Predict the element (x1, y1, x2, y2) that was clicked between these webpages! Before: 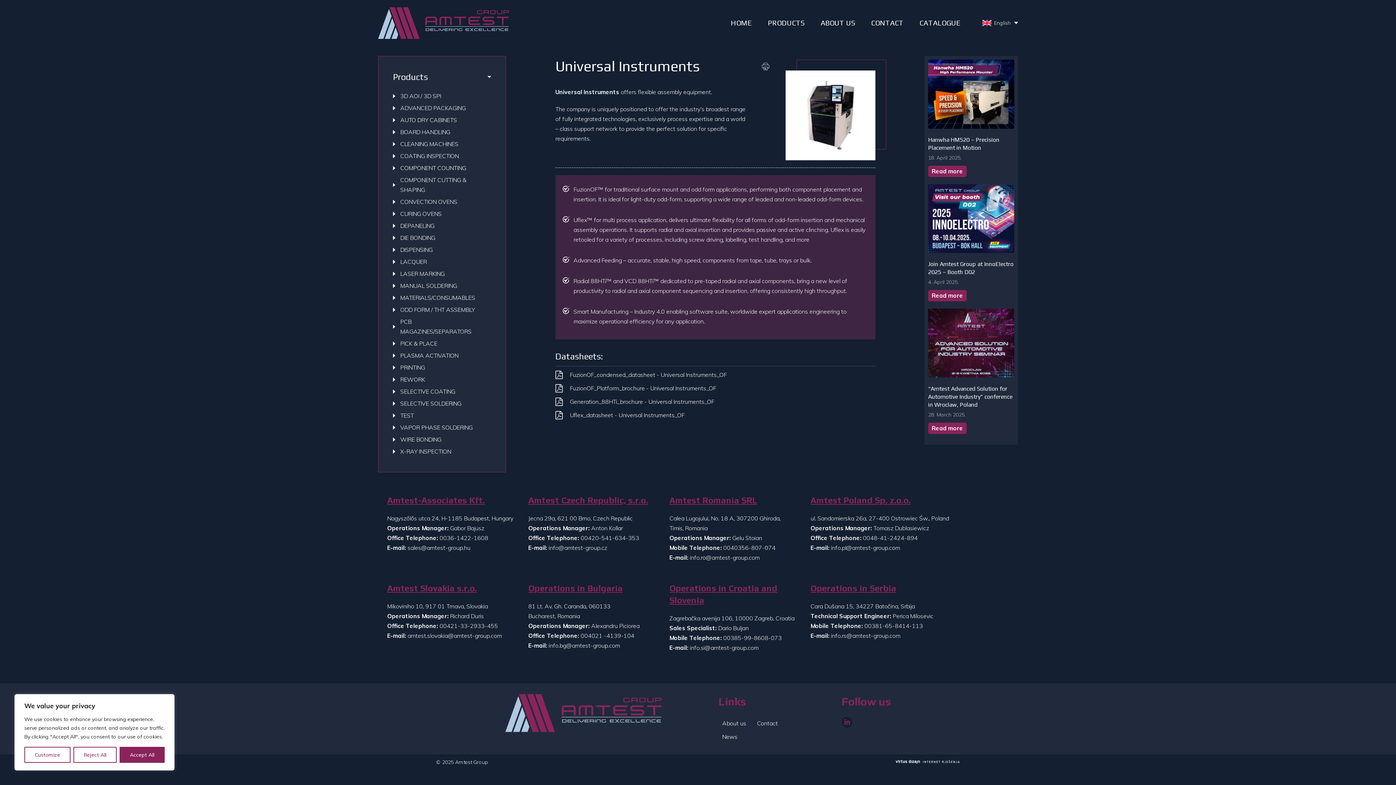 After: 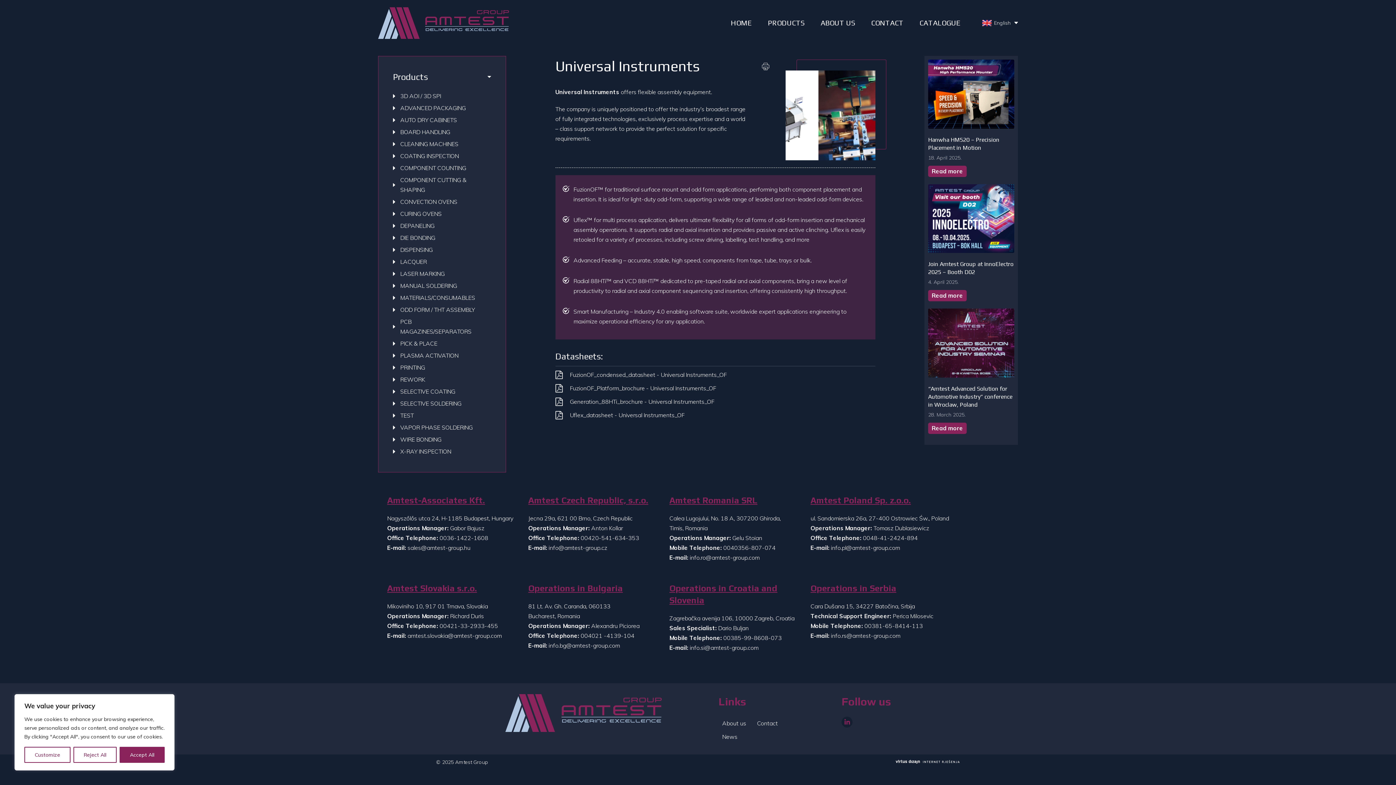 Action: bbox: (864, 622, 923, 629) label: 00381-65-8414-113